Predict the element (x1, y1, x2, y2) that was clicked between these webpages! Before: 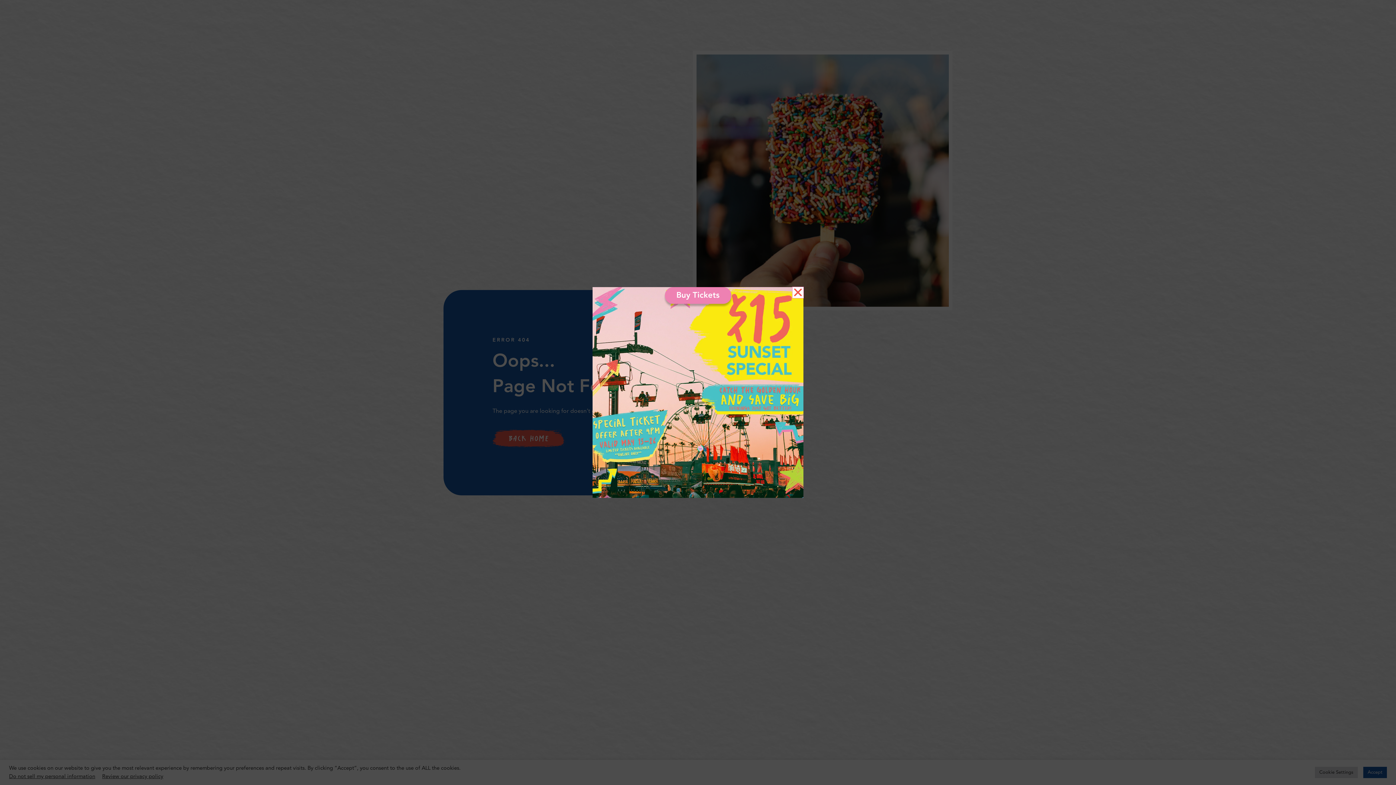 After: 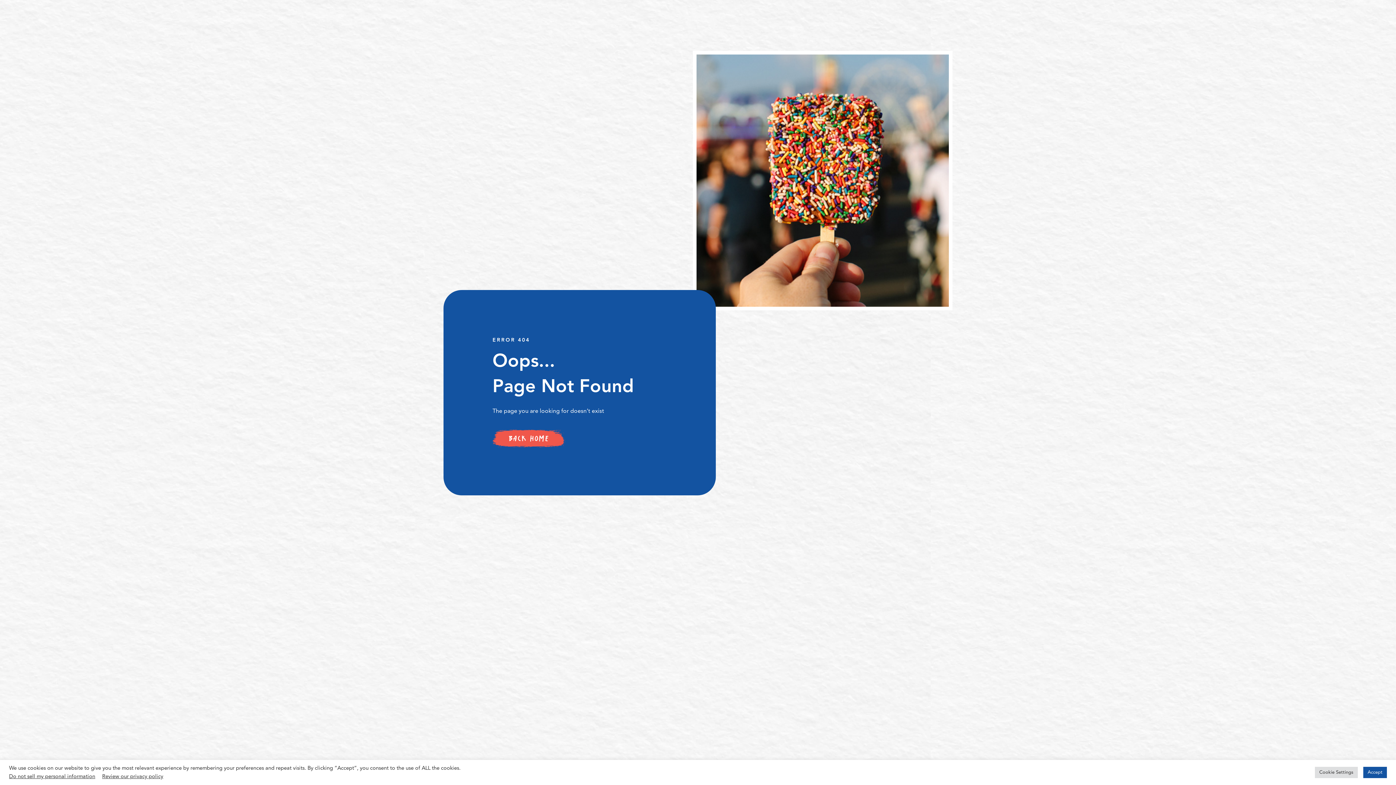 Action: label: Close bbox: (792, 287, 803, 298)